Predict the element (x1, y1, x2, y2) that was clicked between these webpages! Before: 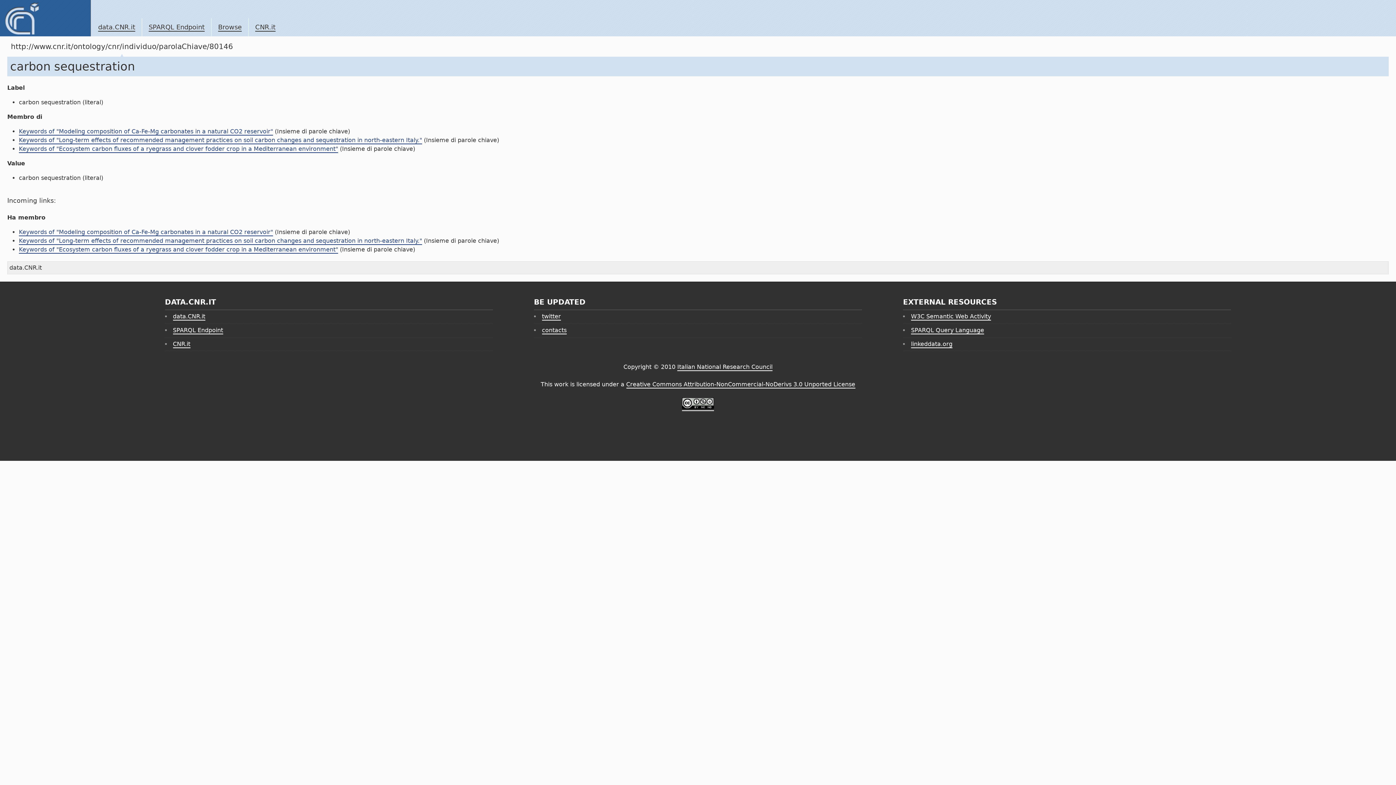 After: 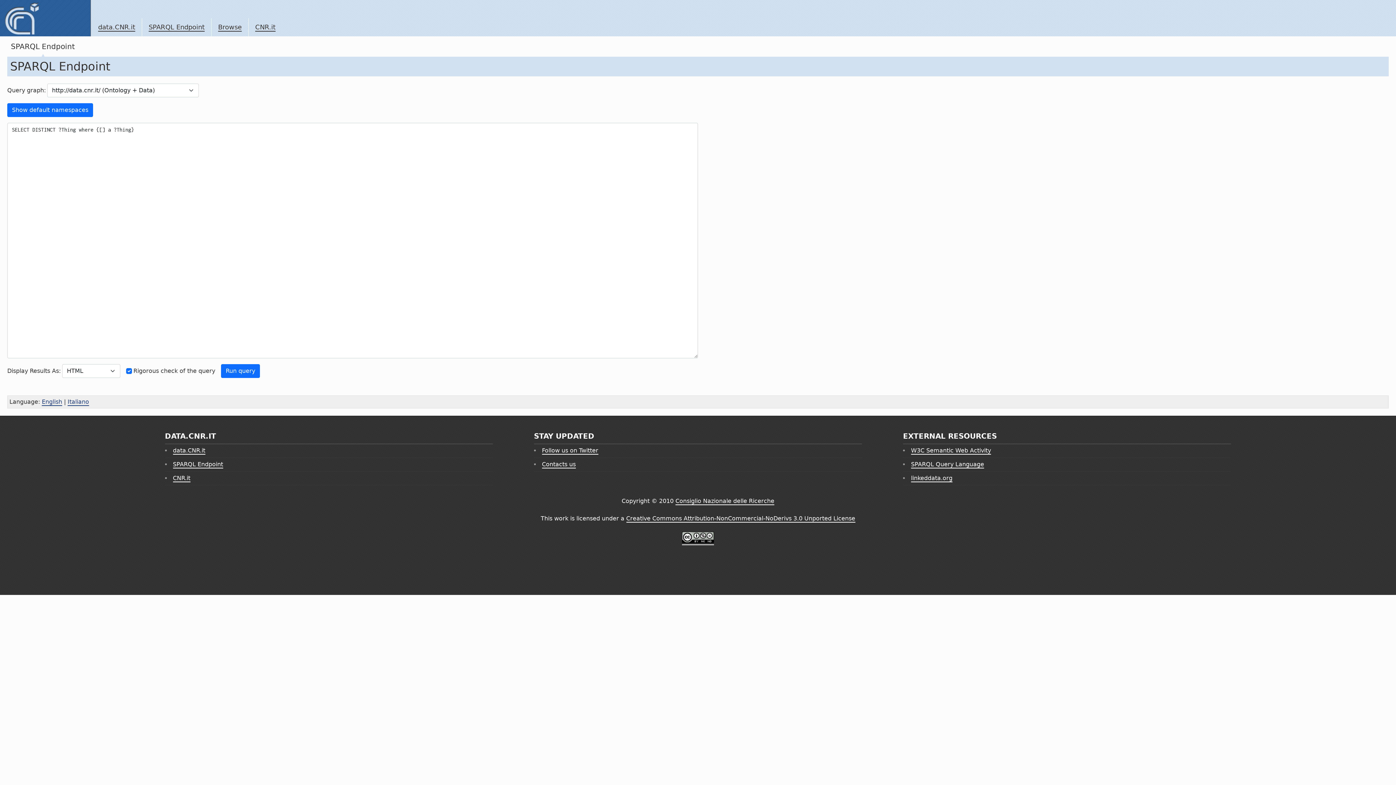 Action: label: SPARQL Endpoint bbox: (172, 326, 223, 334)